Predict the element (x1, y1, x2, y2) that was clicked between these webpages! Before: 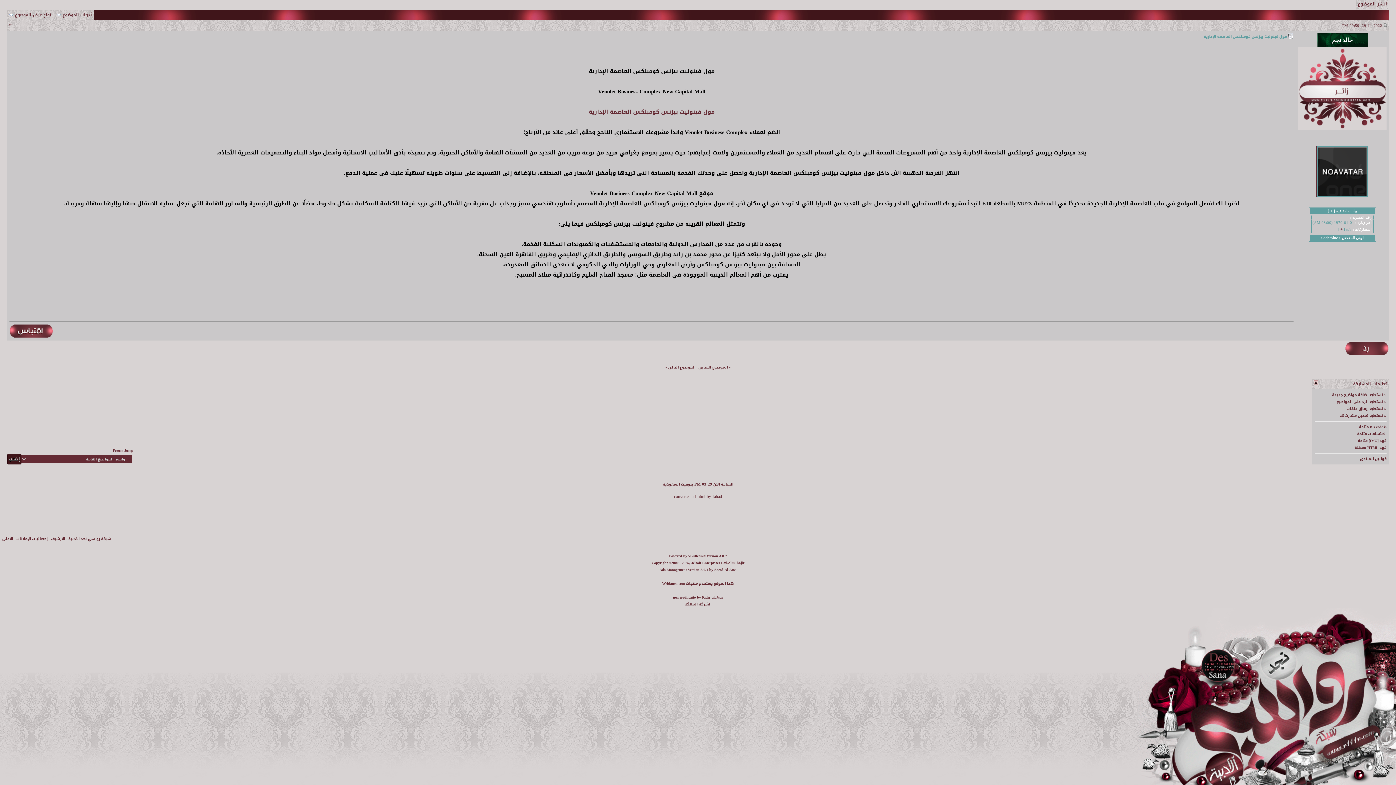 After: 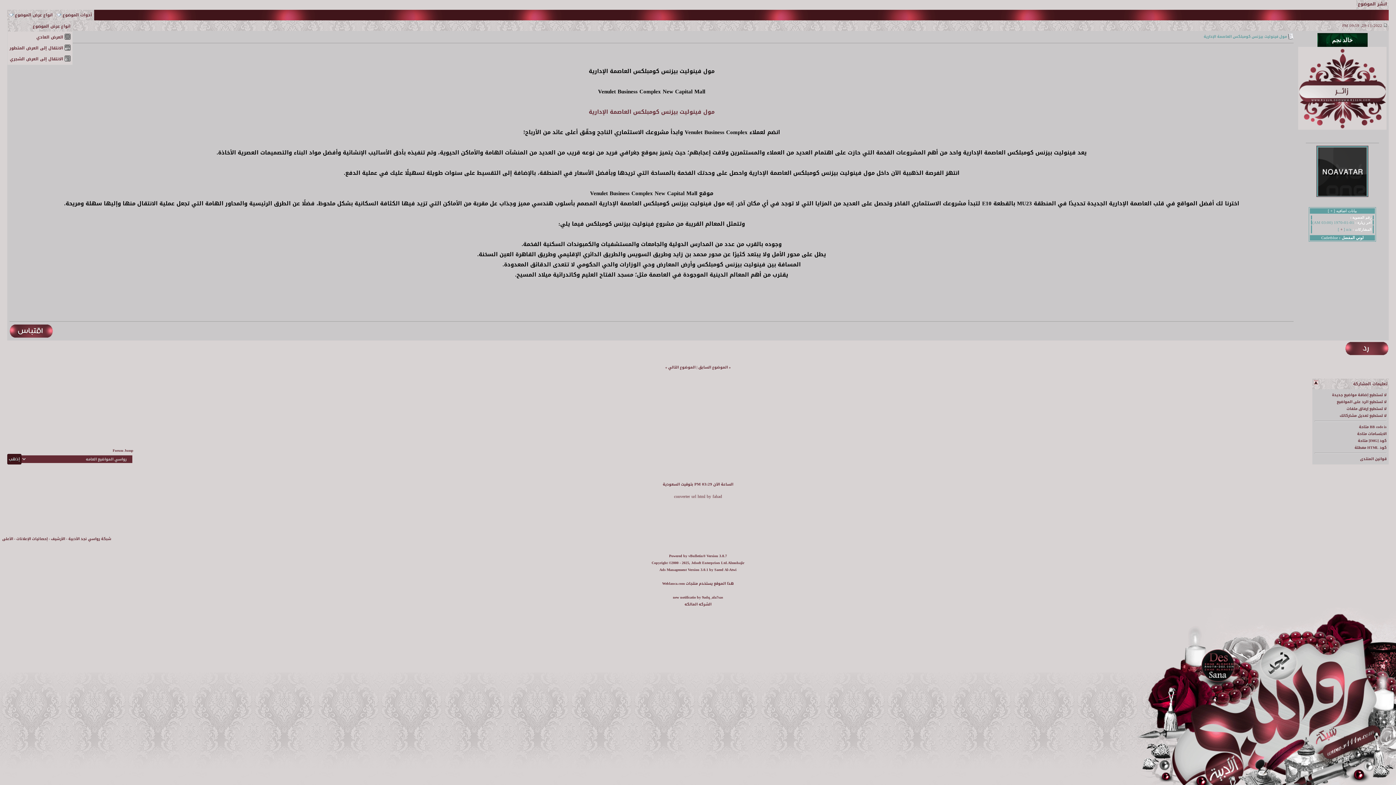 Action: label: انواع عرض الموضوع bbox: (14, 11, 52, 18)